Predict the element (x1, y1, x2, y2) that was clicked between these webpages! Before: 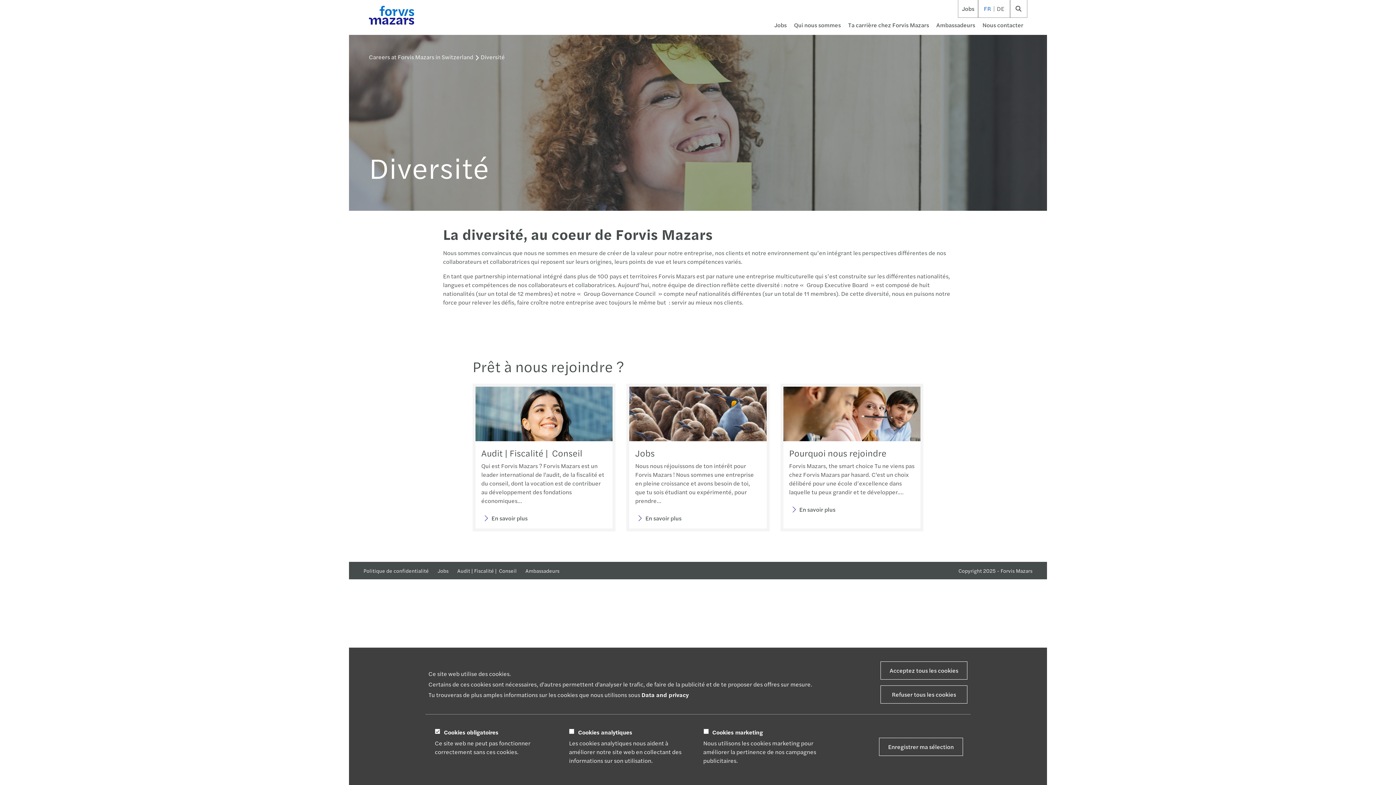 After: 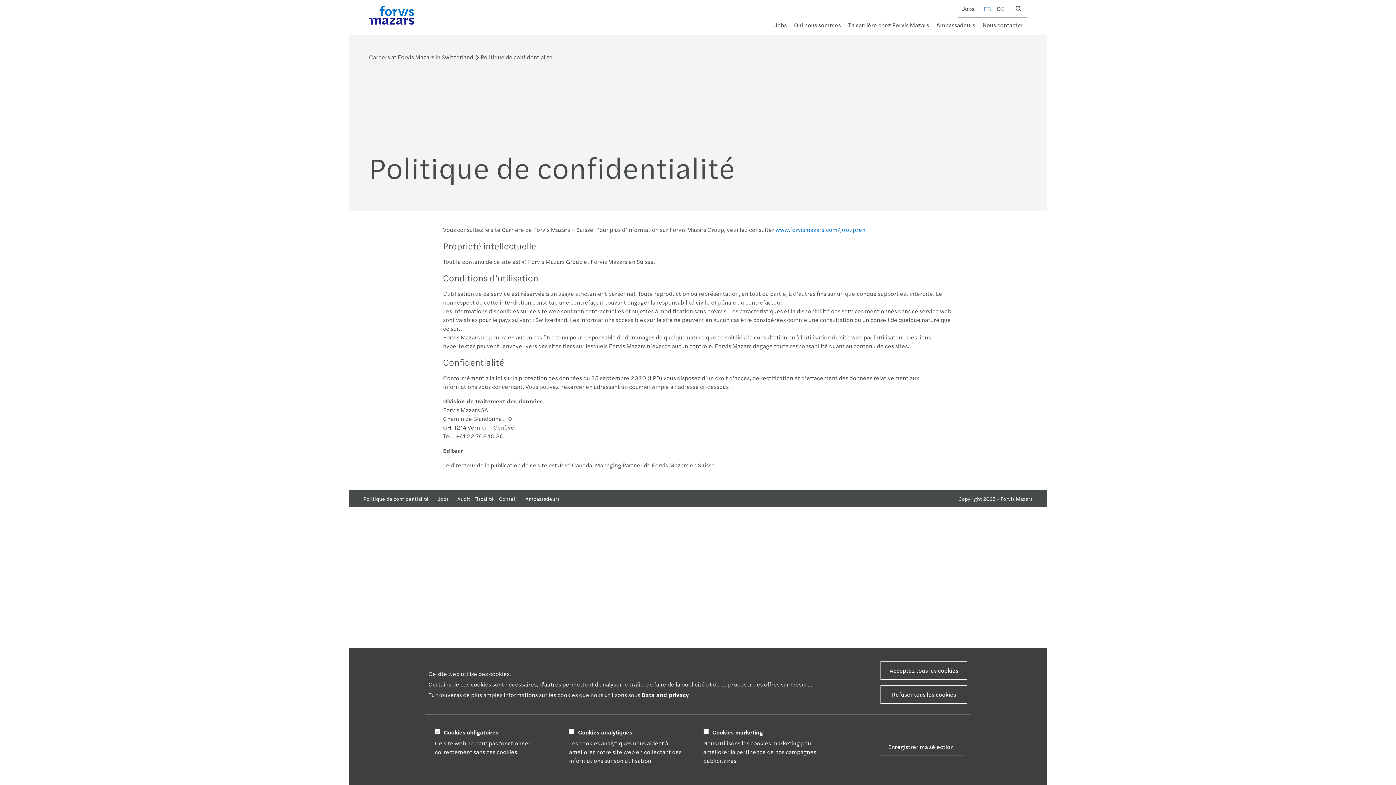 Action: bbox: (641, 690, 689, 699) label: Data and privacy